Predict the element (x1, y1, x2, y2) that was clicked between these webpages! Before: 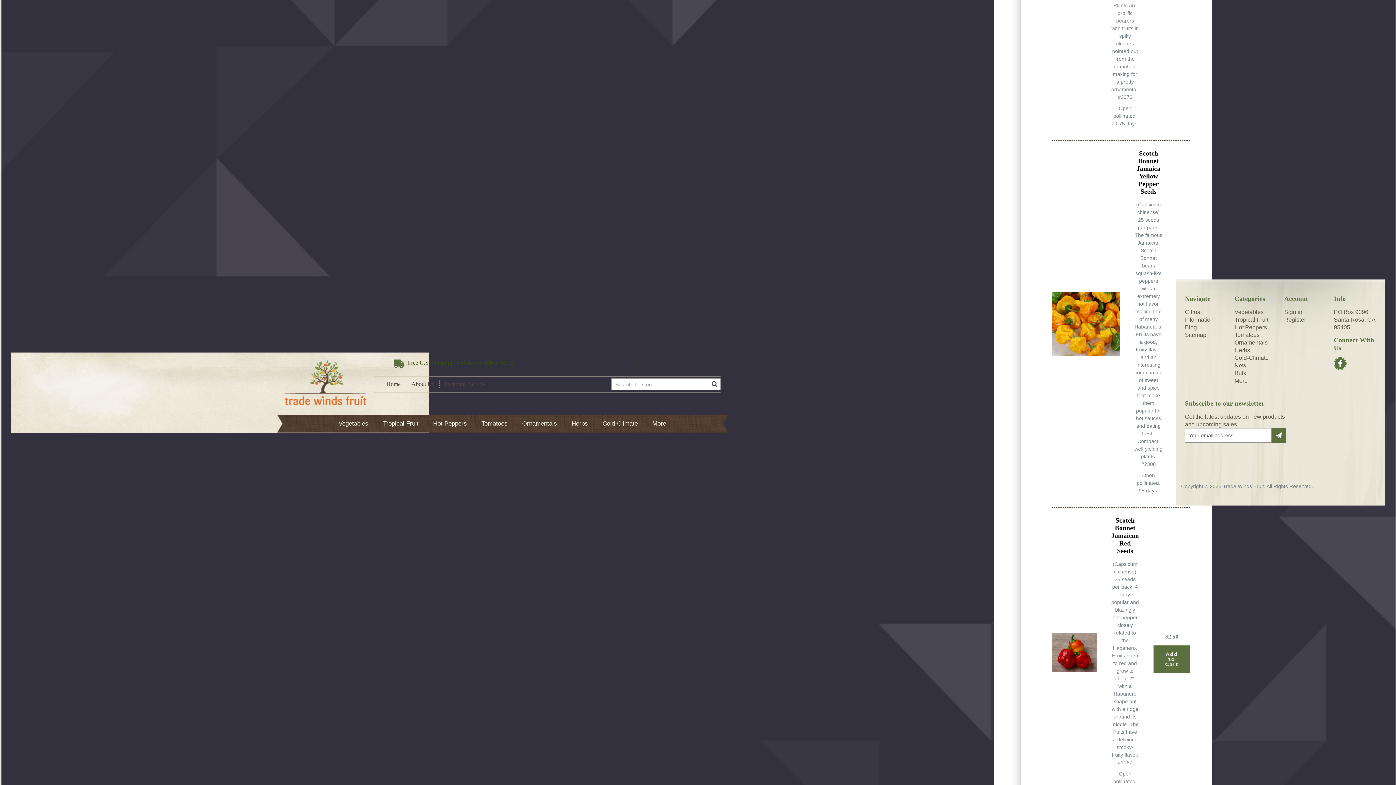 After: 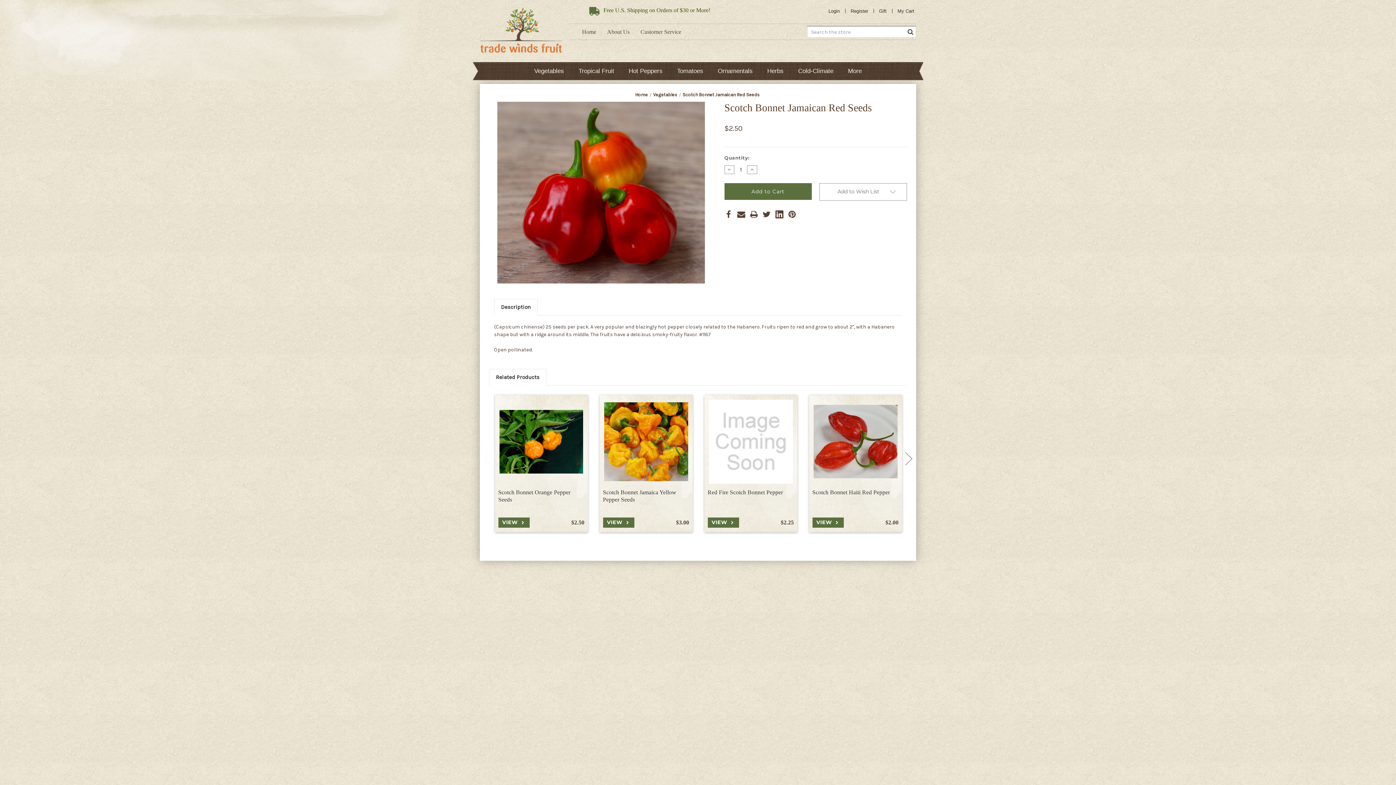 Action: bbox: (1111, 516, 1139, 554) label: Scotch Bonnet Jamaican Red Seeds, $2.50

